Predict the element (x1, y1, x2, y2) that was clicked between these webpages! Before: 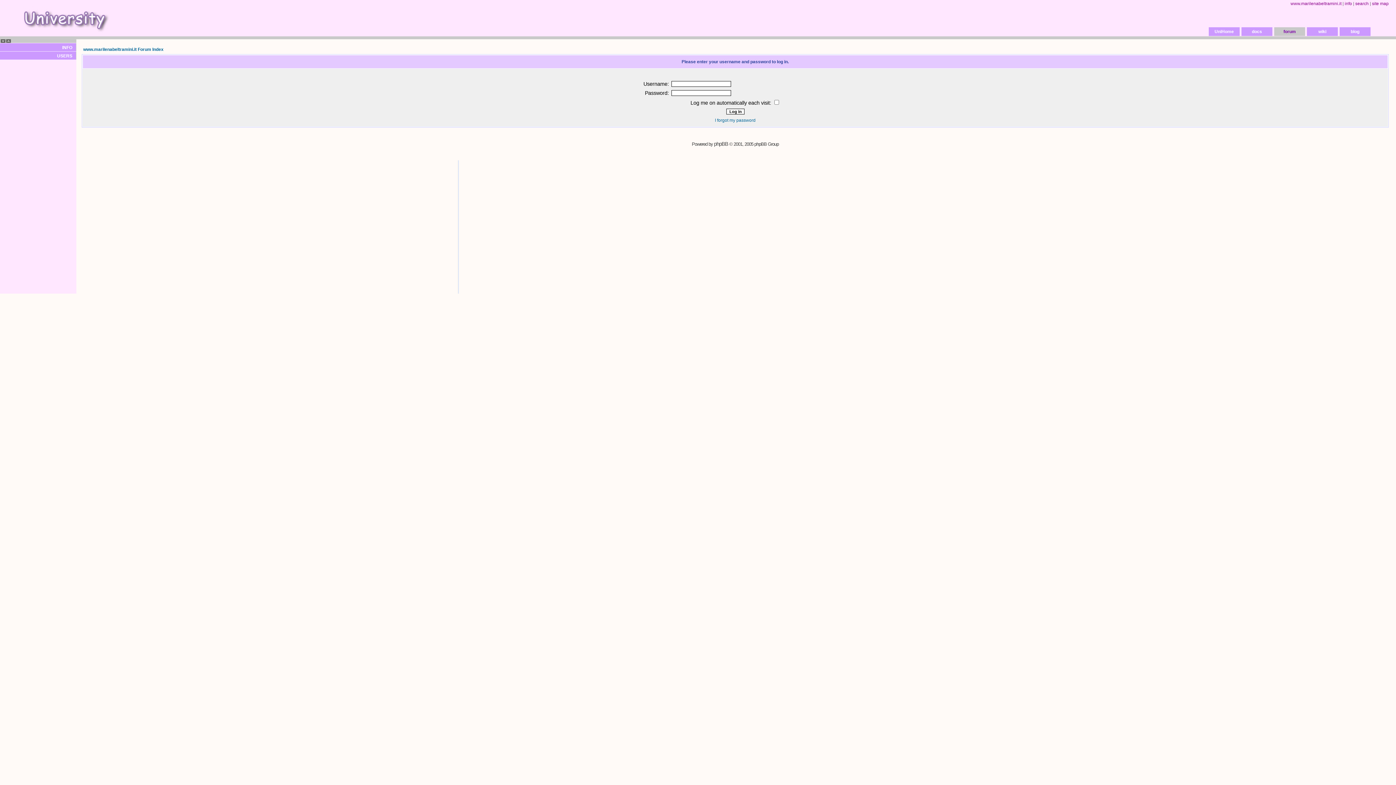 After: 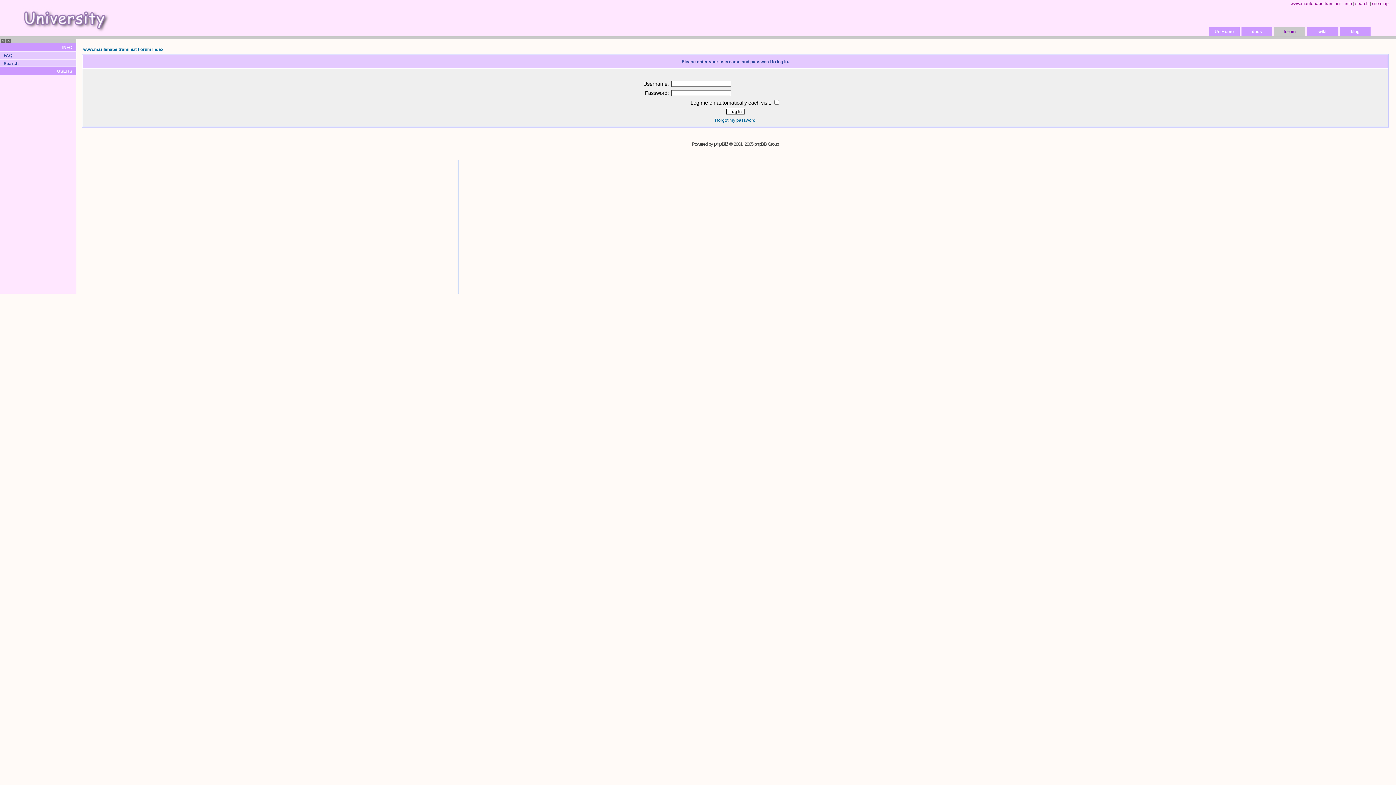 Action: bbox: (0, 43, 76, 51) label: INFO